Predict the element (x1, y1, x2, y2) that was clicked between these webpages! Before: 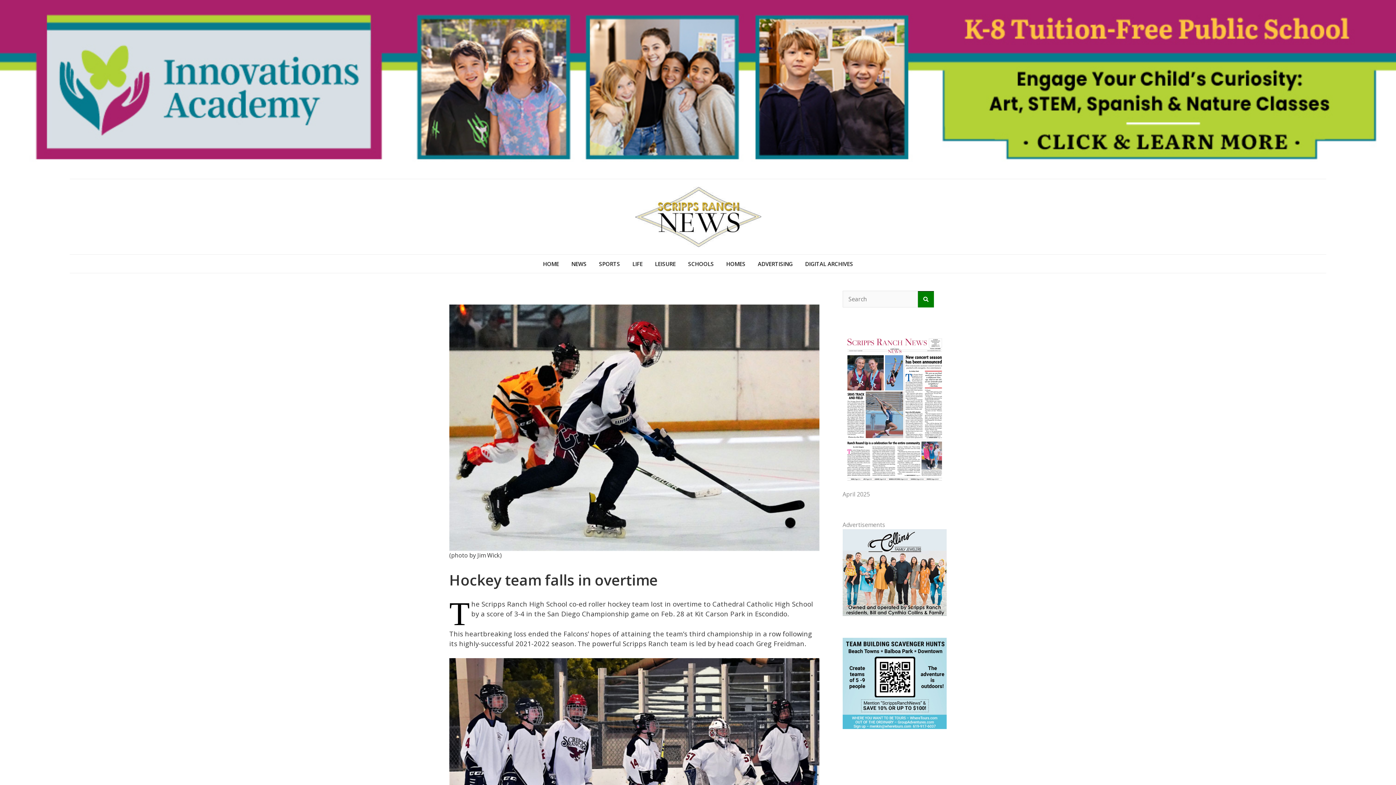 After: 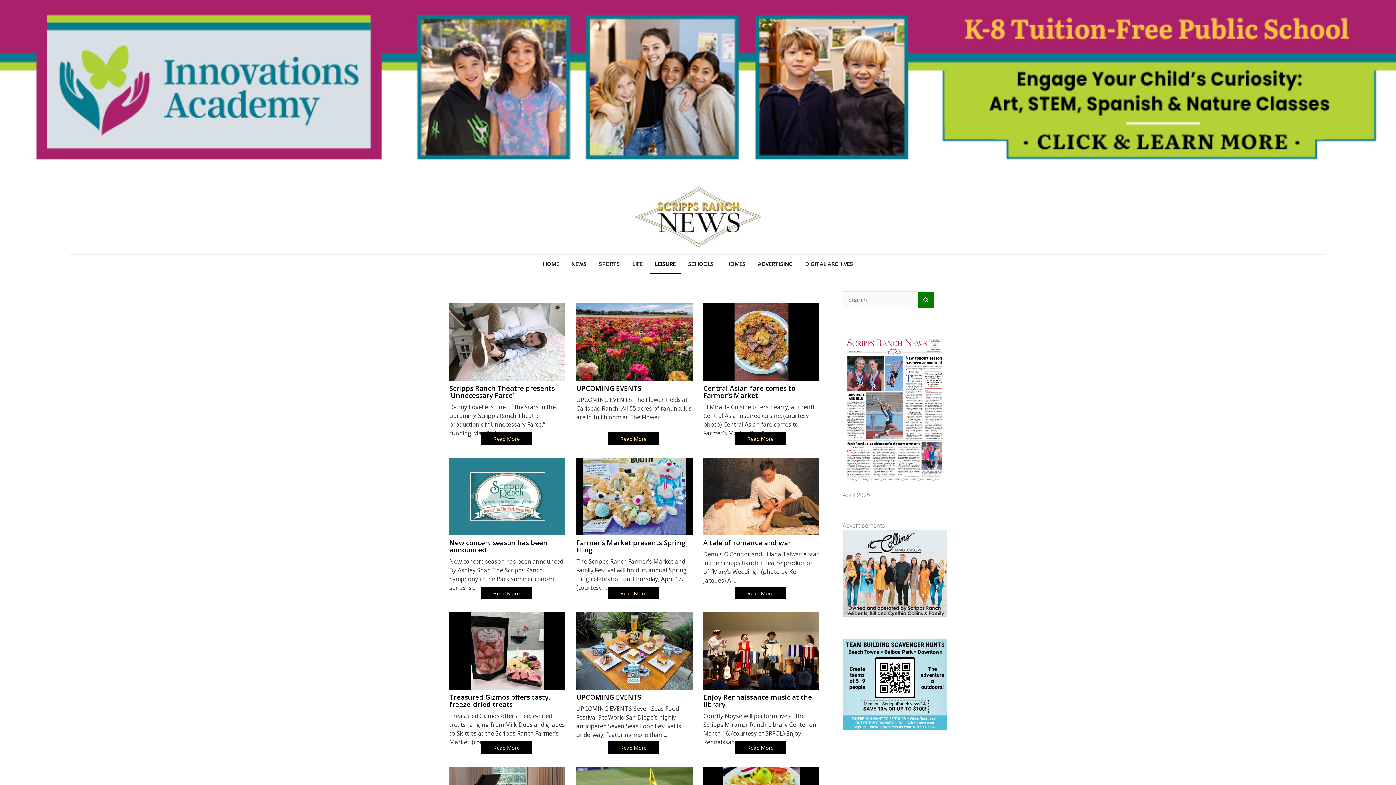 Action: label: LEISURE bbox: (649, 254, 681, 273)